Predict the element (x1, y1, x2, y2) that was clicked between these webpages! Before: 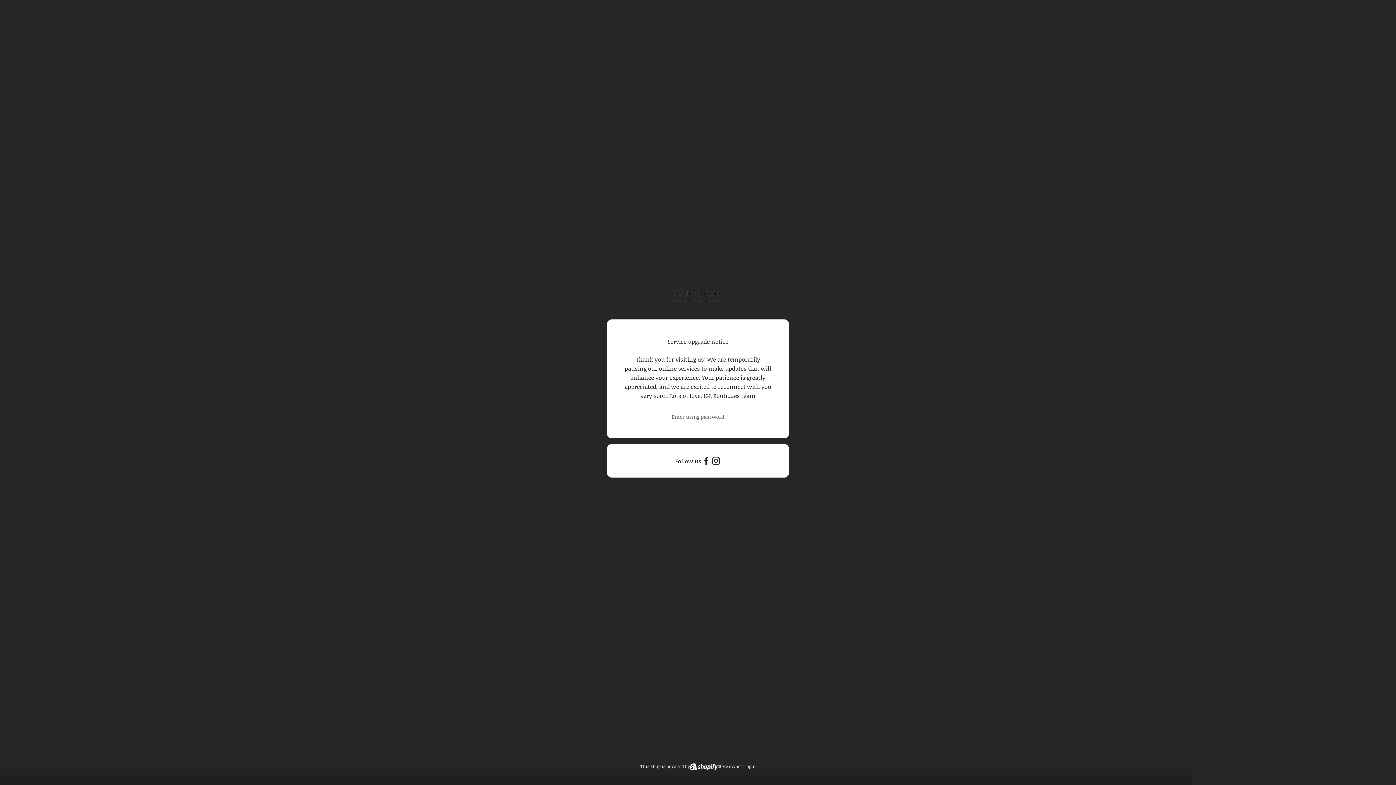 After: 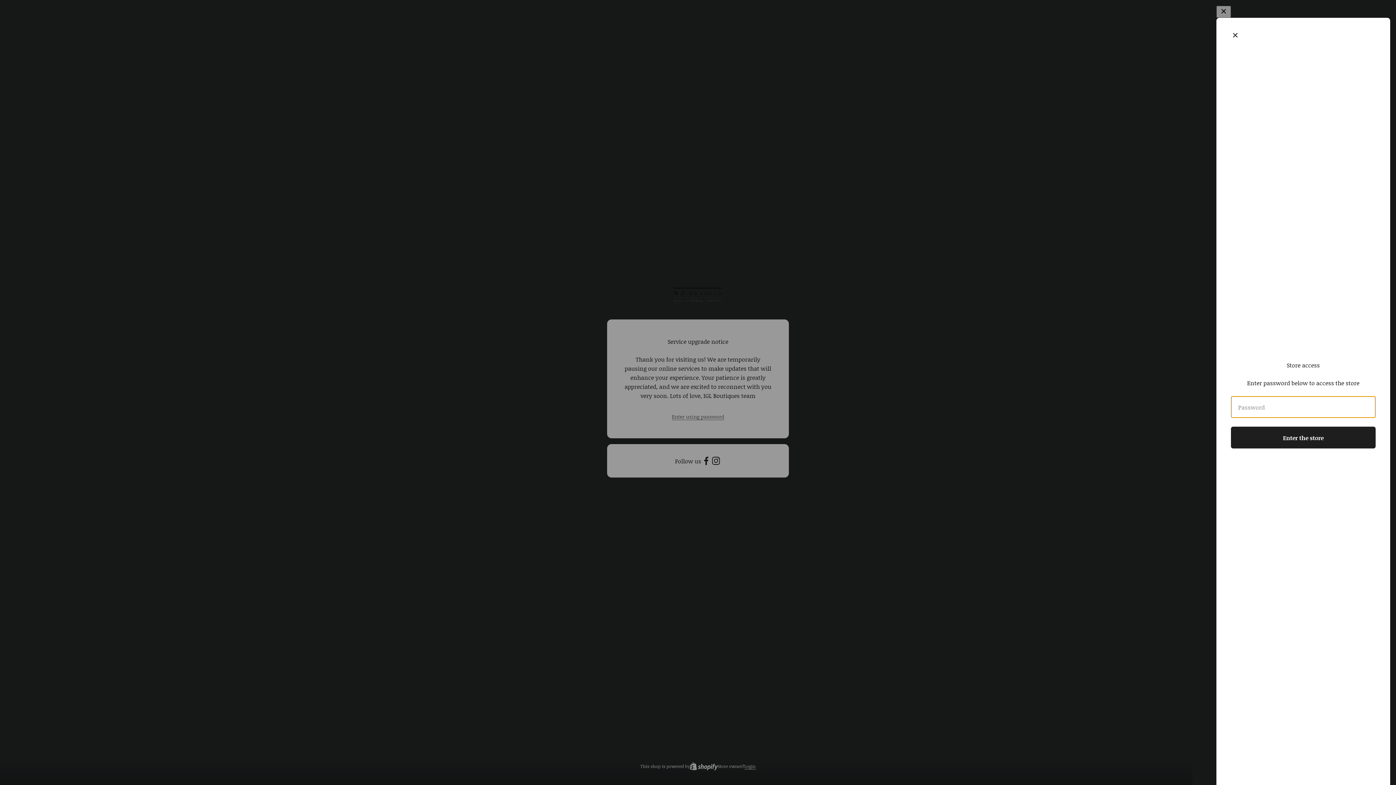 Action: bbox: (672, 412, 724, 421) label: Enter using password